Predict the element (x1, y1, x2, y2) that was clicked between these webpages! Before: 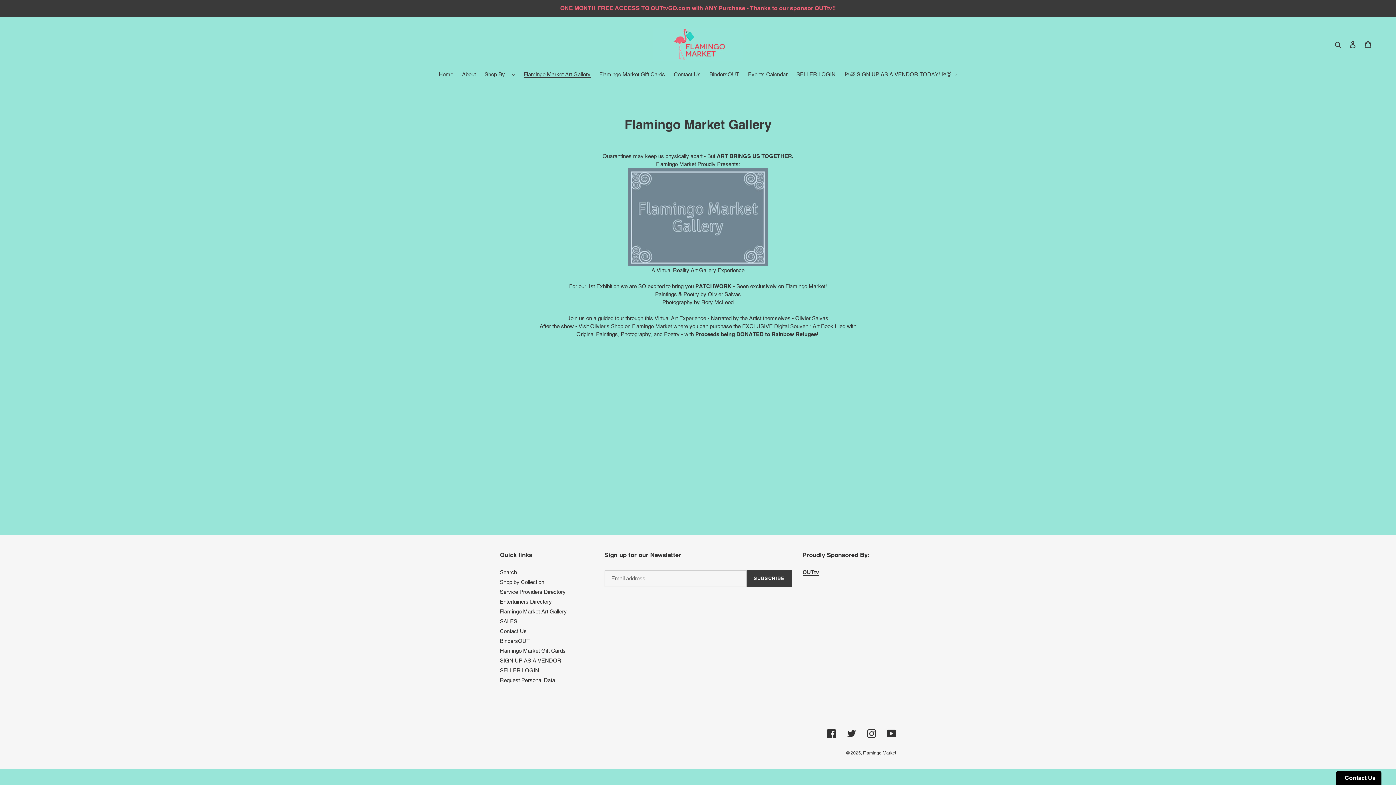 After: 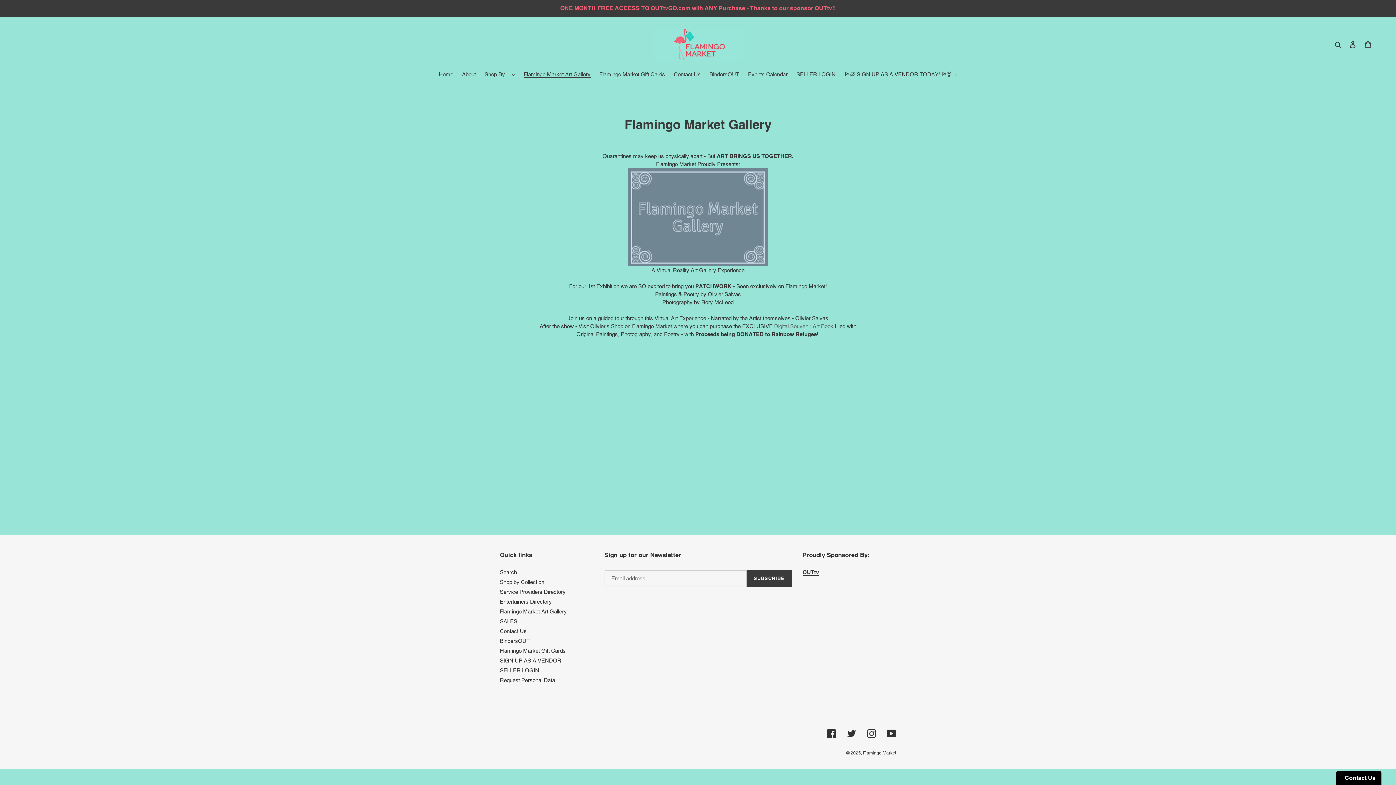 Action: bbox: (774, 323, 833, 330) label: Digital Souvenir Art Book